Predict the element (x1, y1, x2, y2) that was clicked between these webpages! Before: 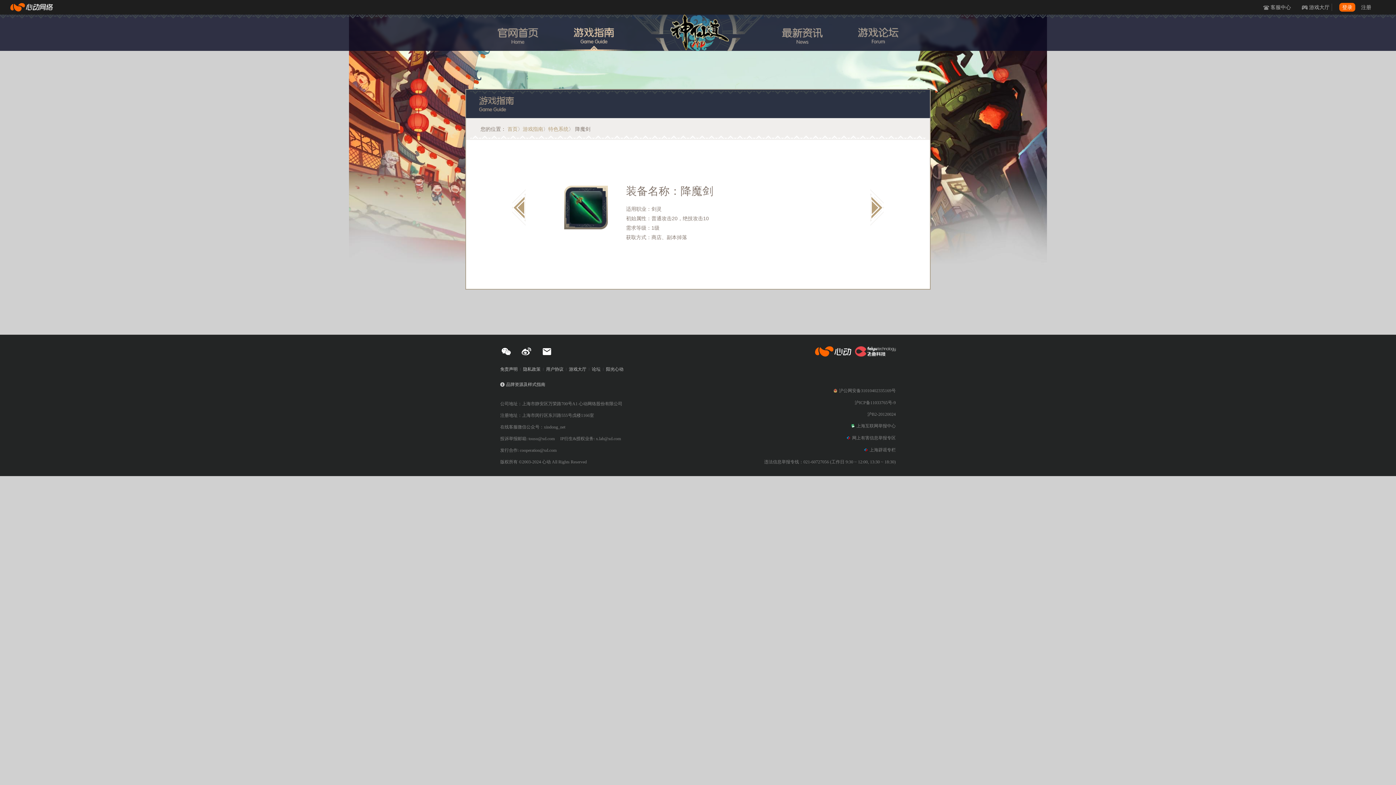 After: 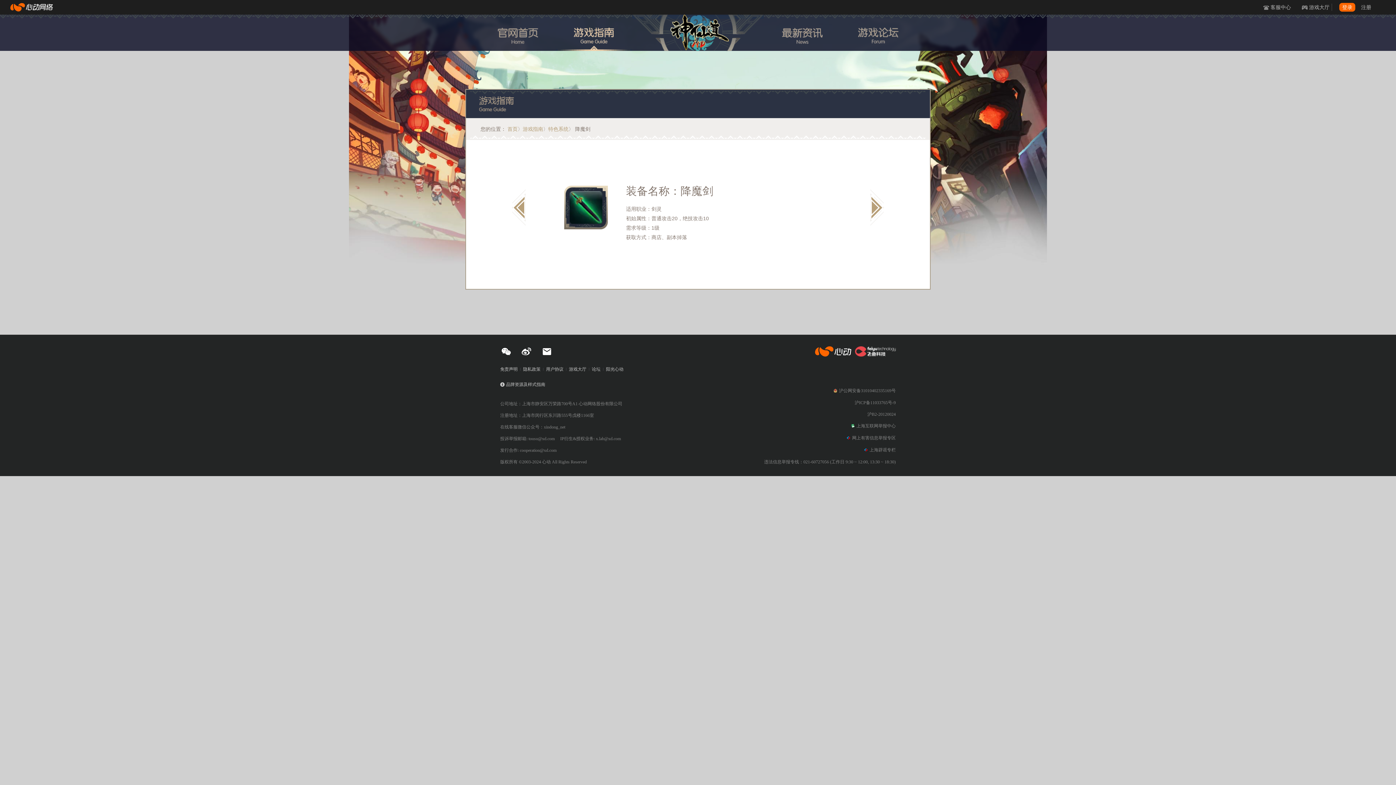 Action: label: 沪公网安备31010402335169号 bbox: (833, 387, 896, 394)